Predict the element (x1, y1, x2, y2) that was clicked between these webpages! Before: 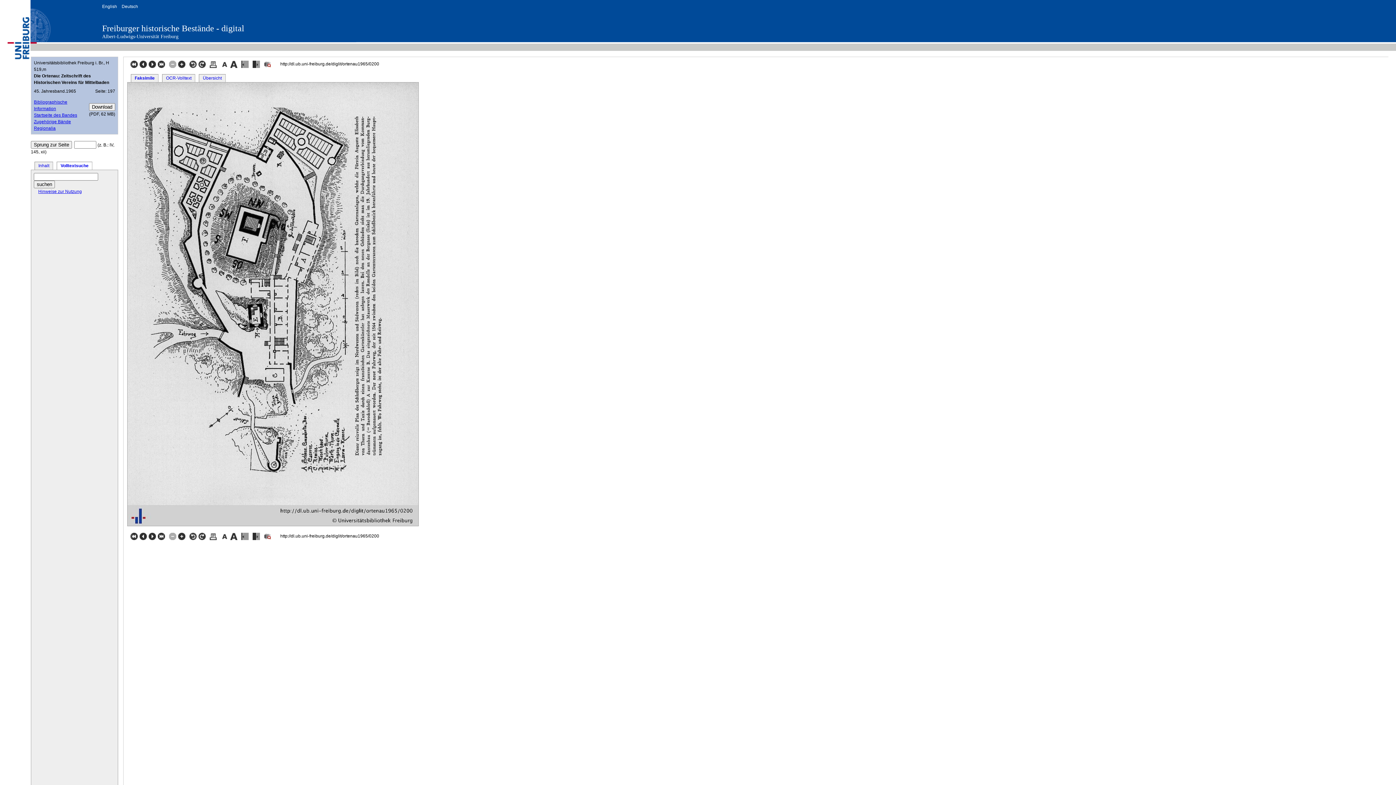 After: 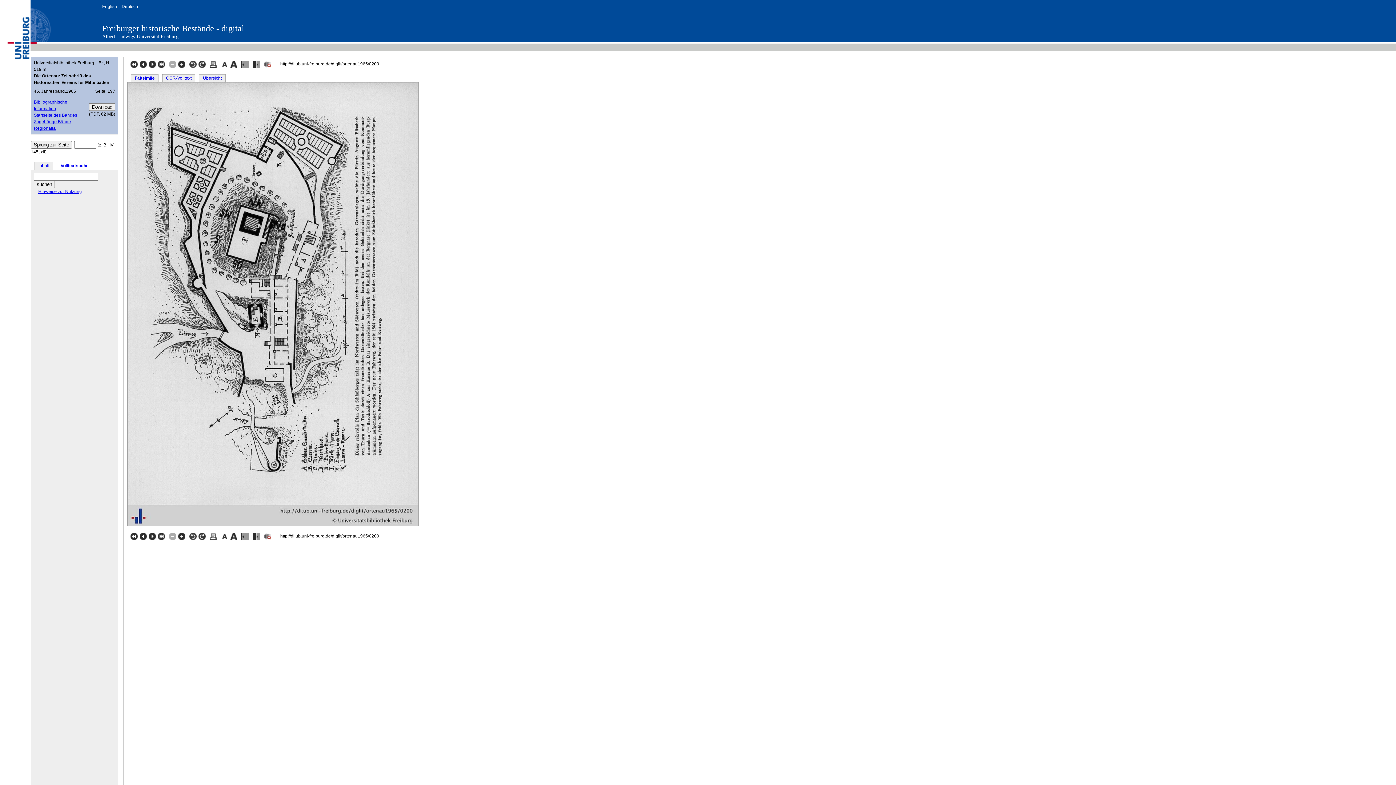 Action: bbox: (209, 536, 218, 541) label:  